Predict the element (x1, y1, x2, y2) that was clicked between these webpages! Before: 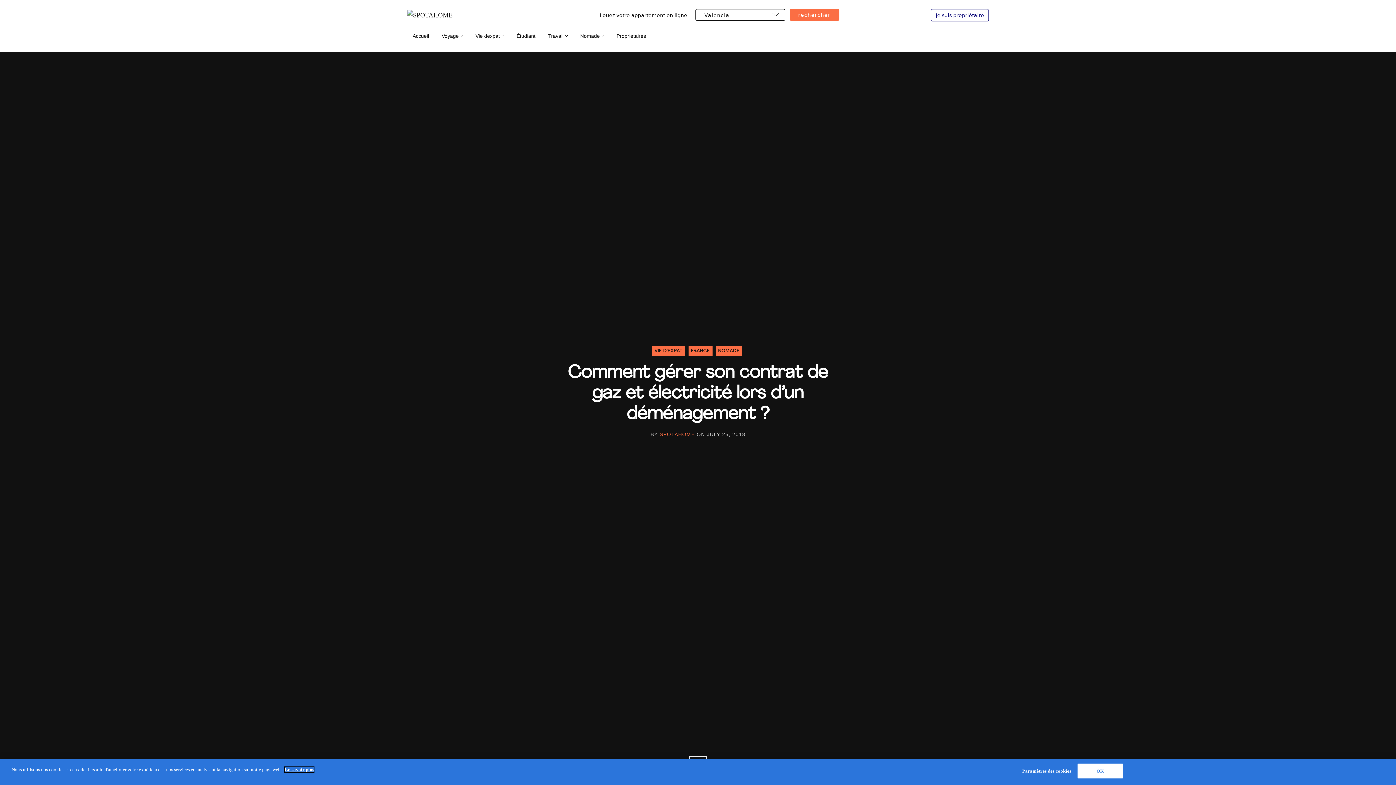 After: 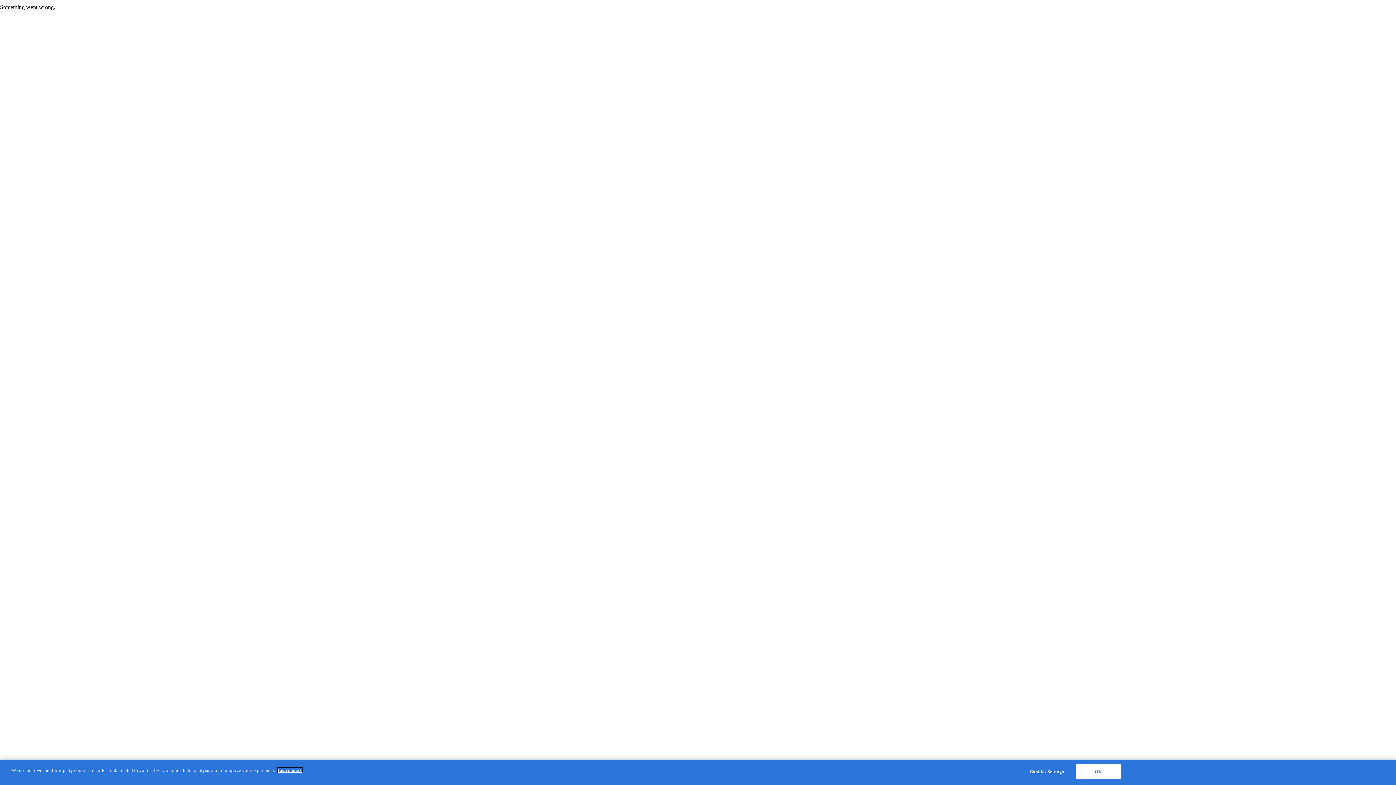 Action: bbox: (407, 9, 480, 20)